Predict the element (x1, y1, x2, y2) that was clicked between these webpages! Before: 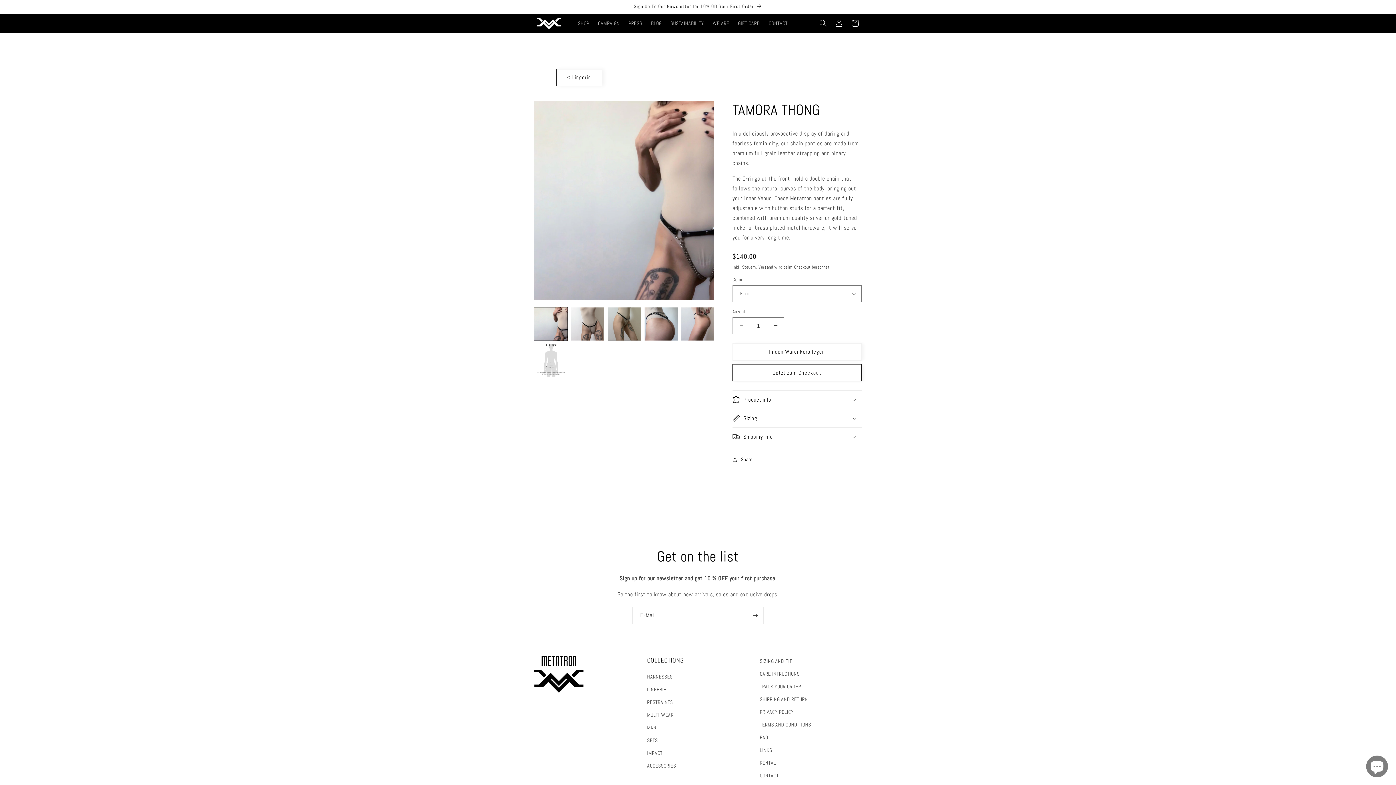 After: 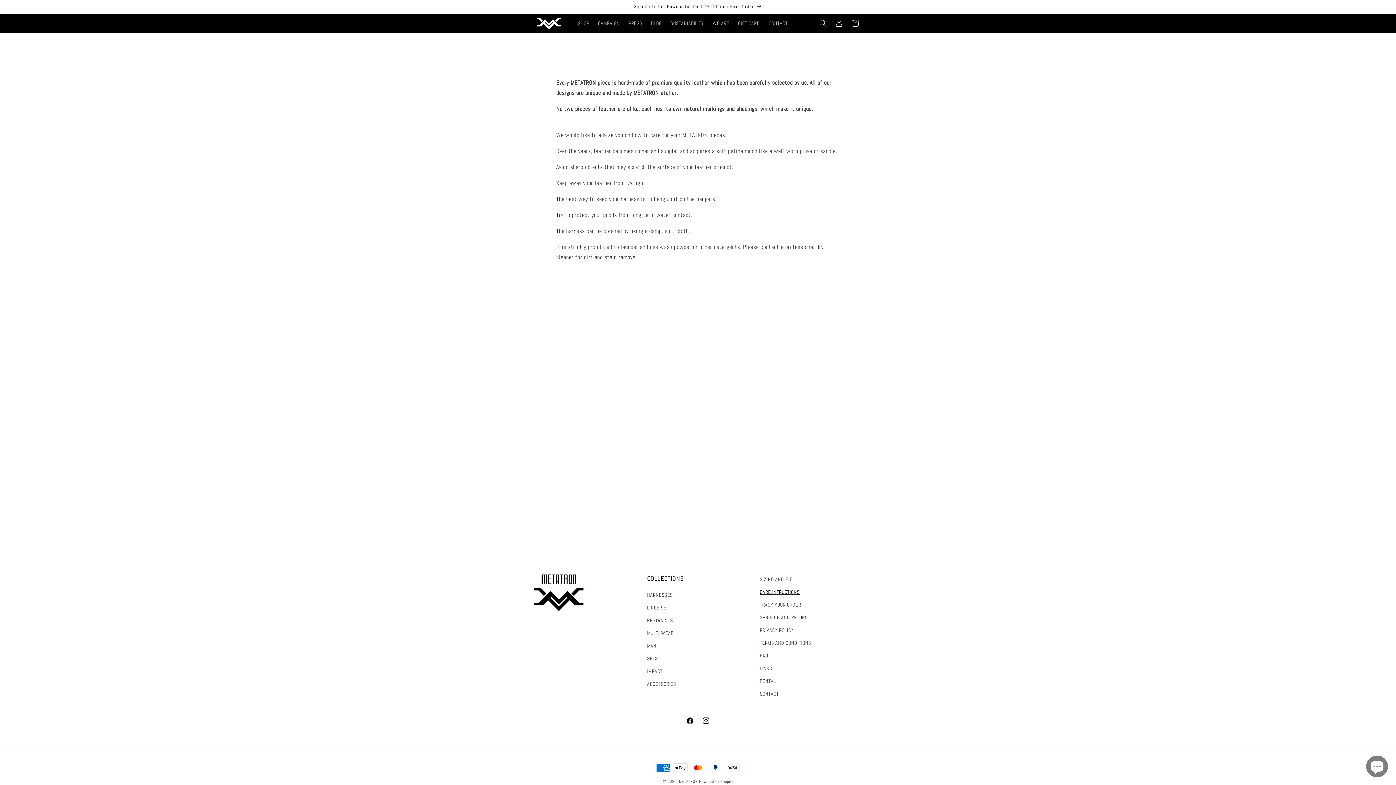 Action: label: CARE INTRUCTIONS bbox: (760, 667, 799, 680)